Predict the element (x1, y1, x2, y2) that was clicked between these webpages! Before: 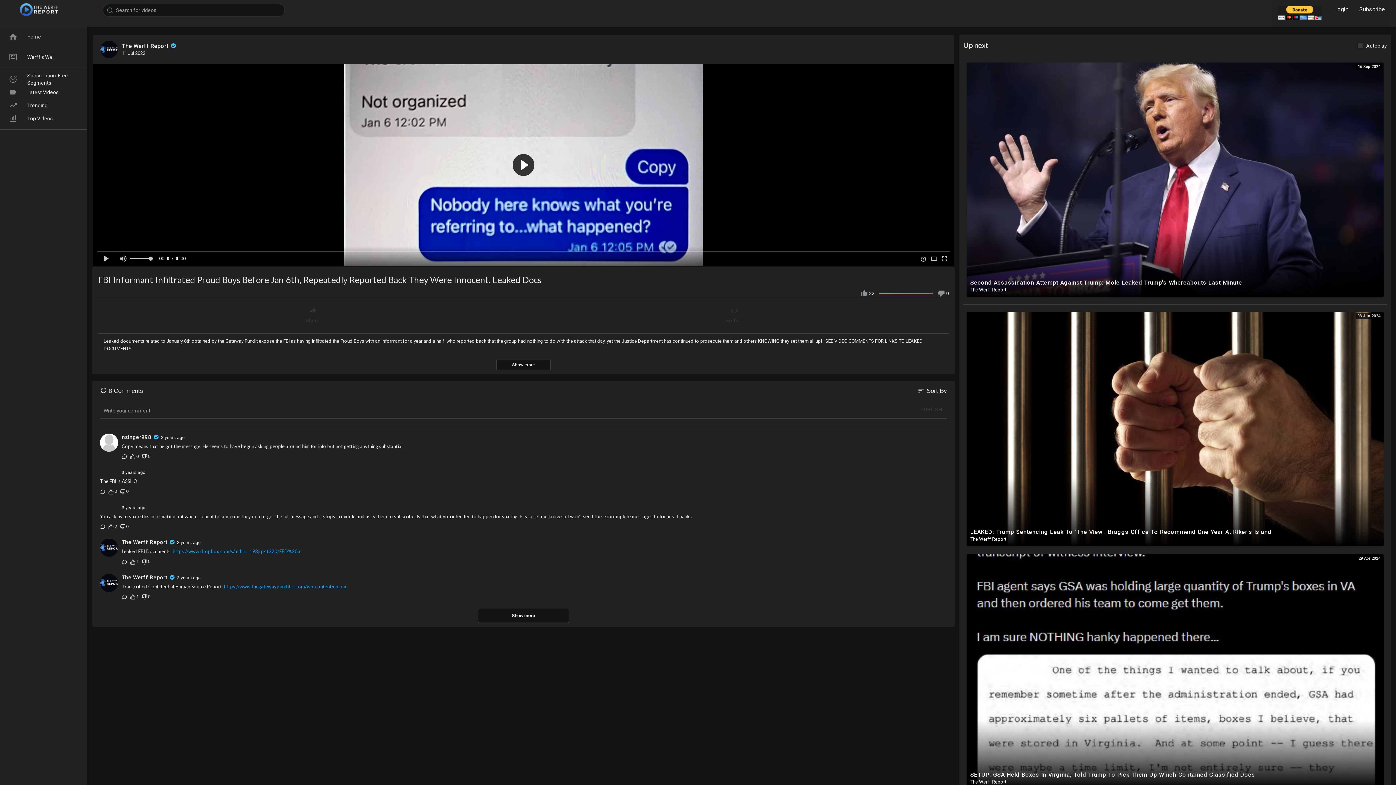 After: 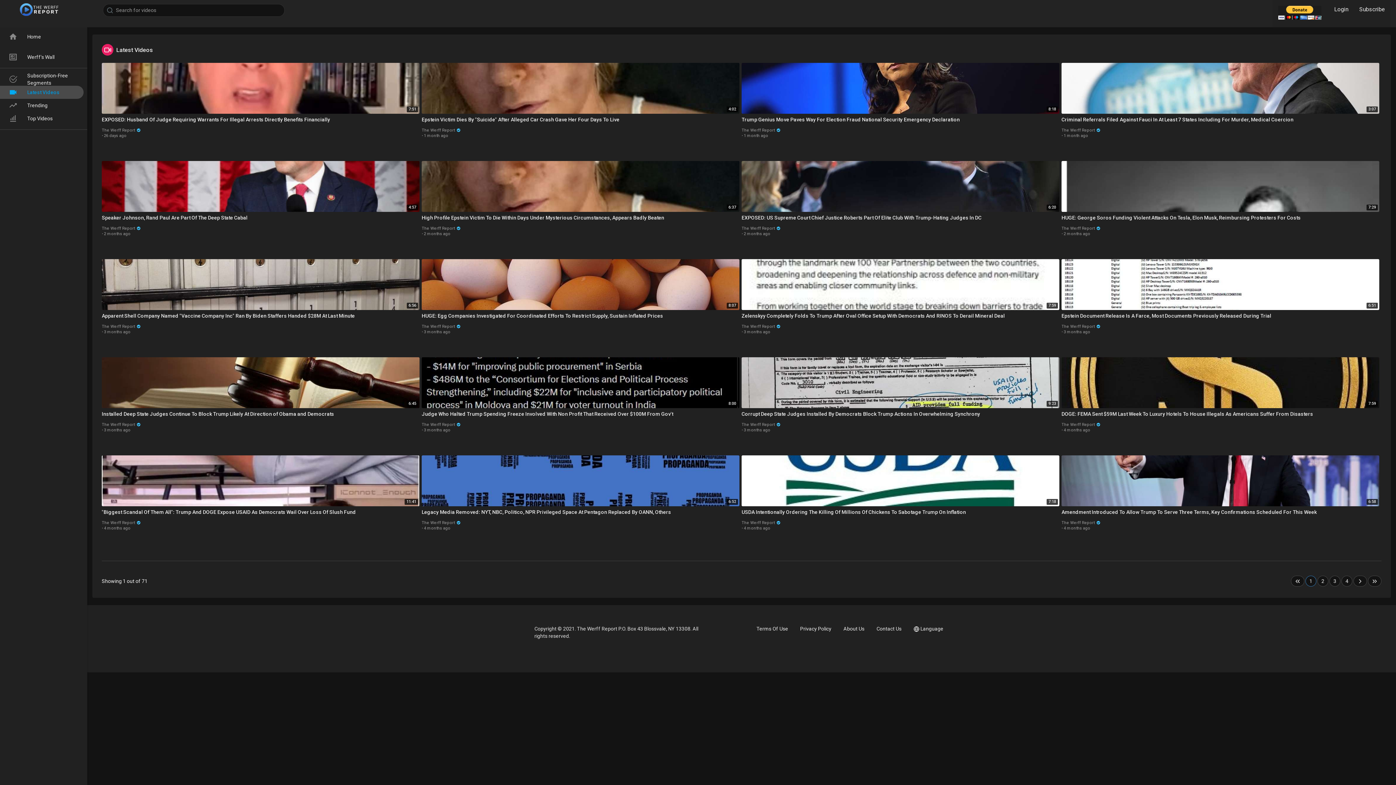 Action: label: Latest Videos bbox: (0, 85, 87, 98)